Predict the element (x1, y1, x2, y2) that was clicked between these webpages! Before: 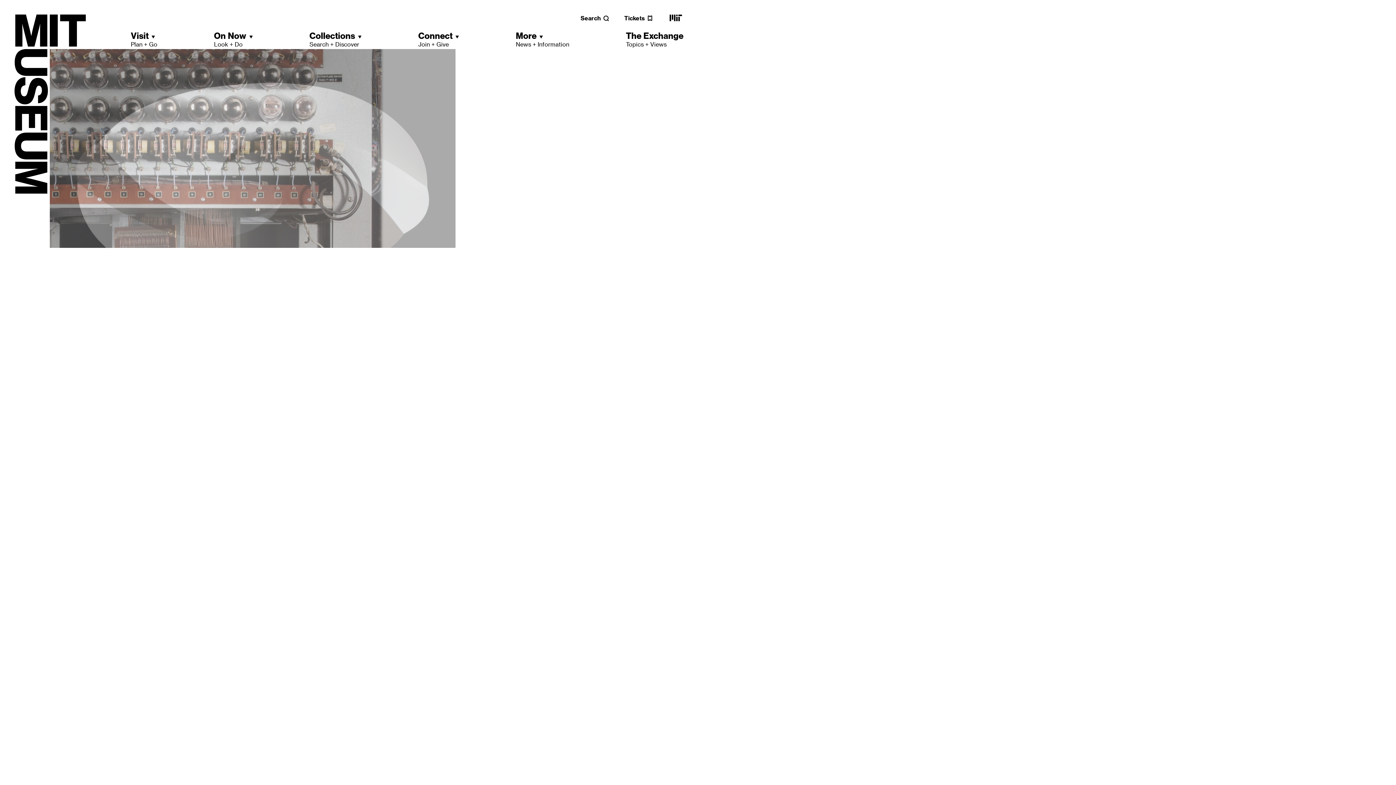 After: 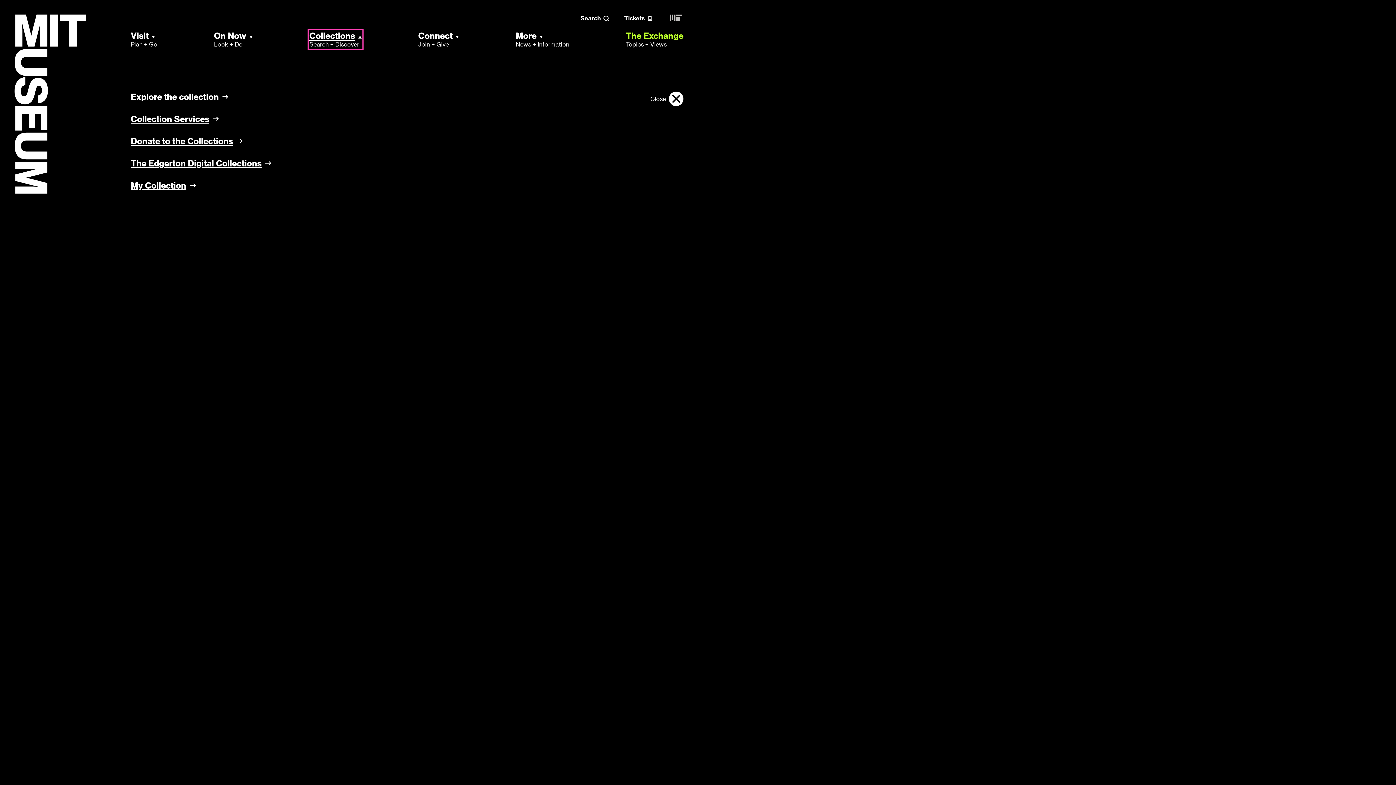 Action: bbox: (309, 30, 361, 48) label: Collections
Search + Discover